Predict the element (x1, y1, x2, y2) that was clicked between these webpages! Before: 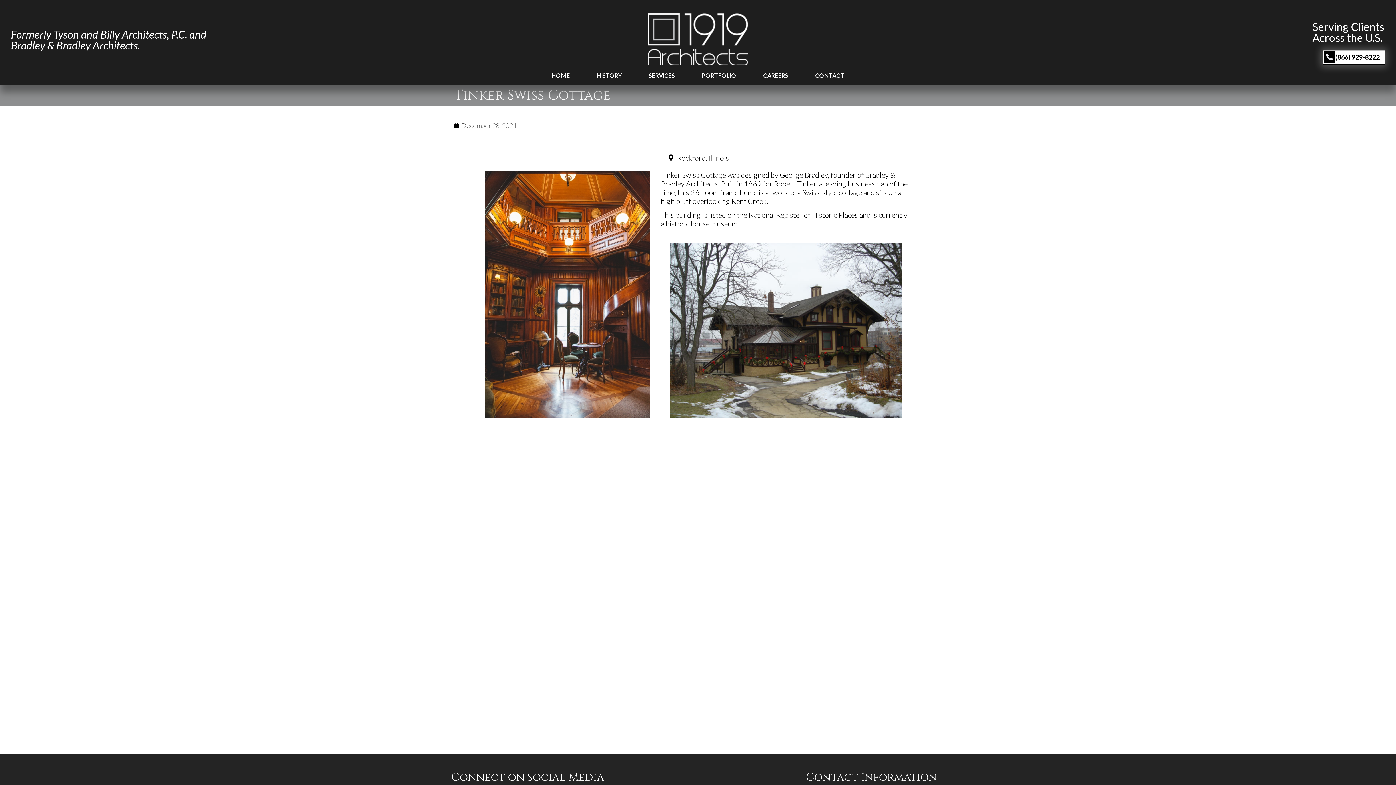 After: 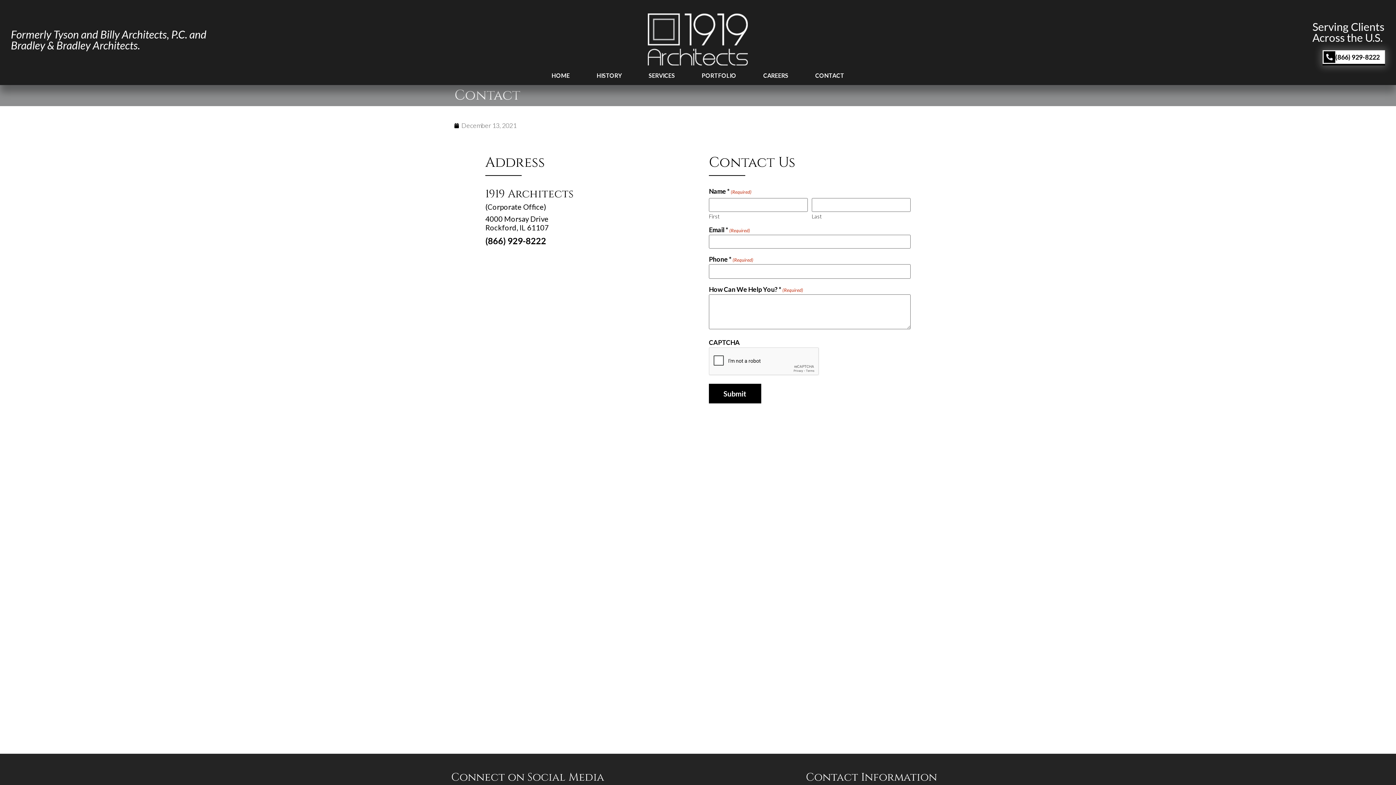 Action: label: CONTACT bbox: (815, 72, 844, 78)